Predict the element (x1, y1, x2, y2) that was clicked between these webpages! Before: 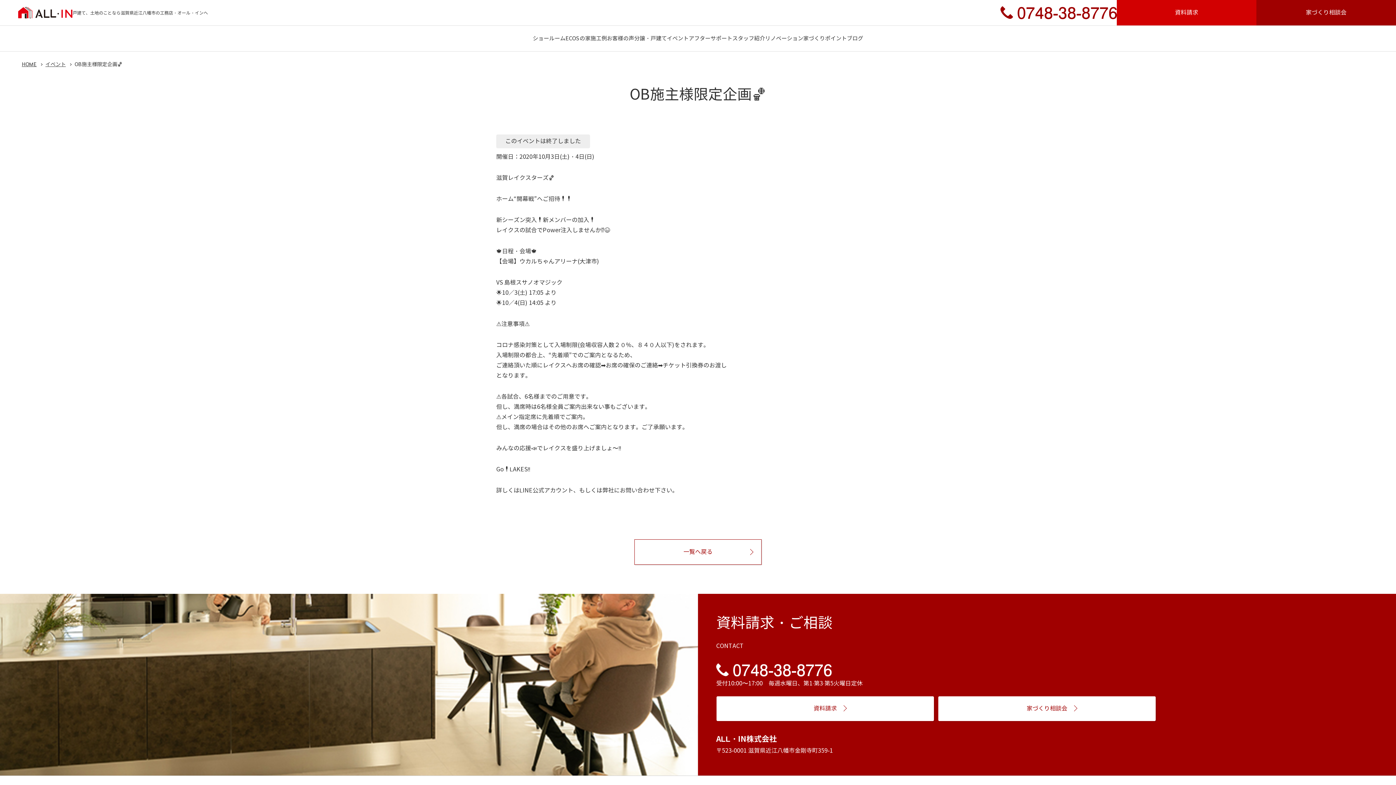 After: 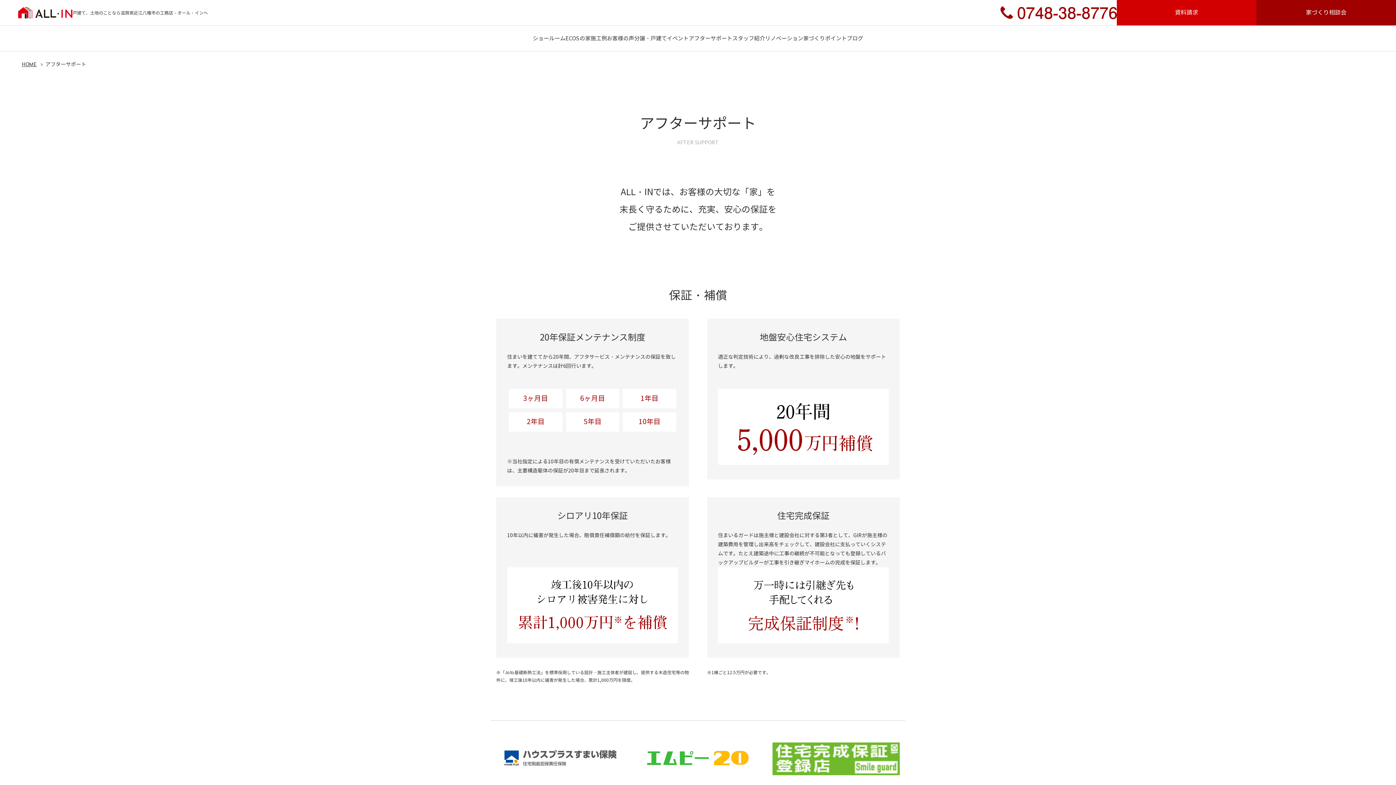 Action: label: アフターサポート bbox: (688, 33, 732, 43)